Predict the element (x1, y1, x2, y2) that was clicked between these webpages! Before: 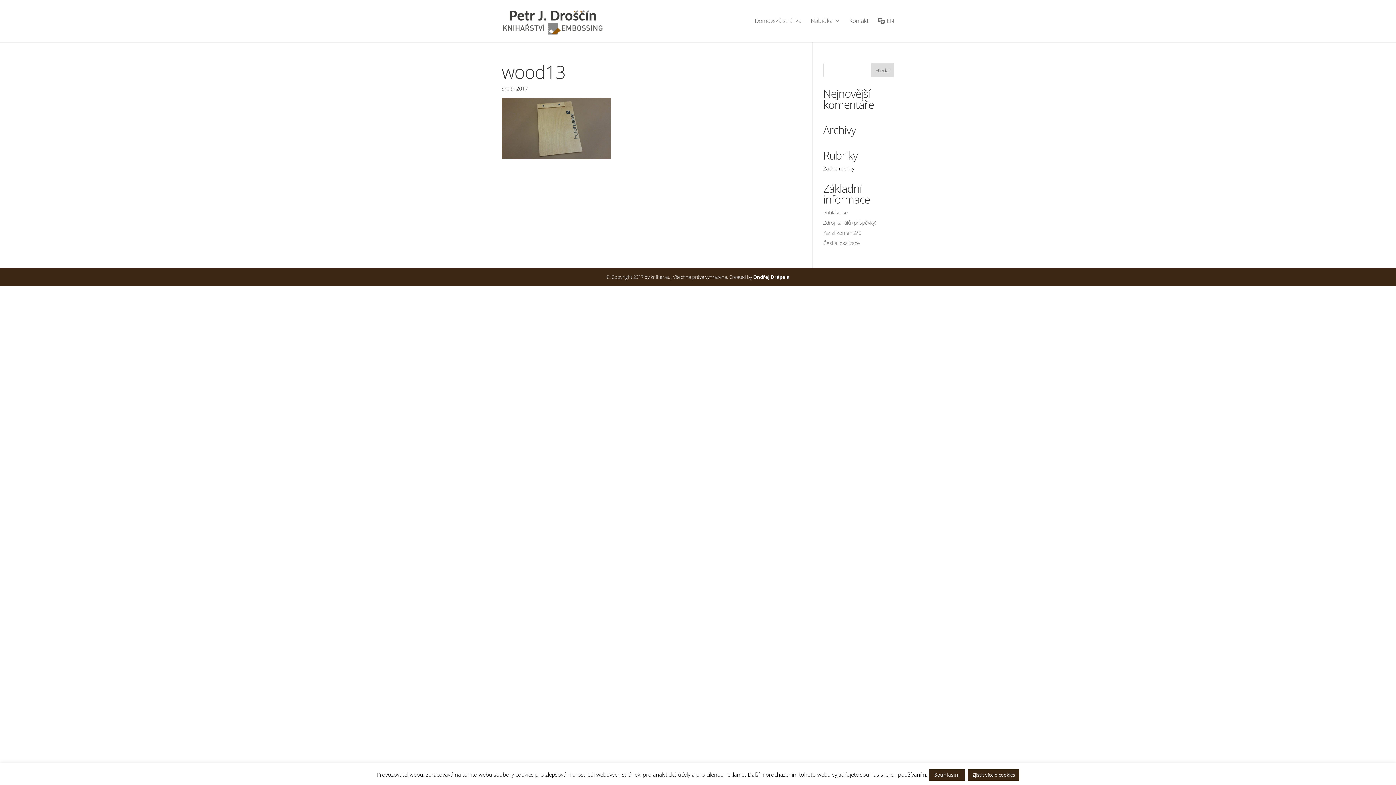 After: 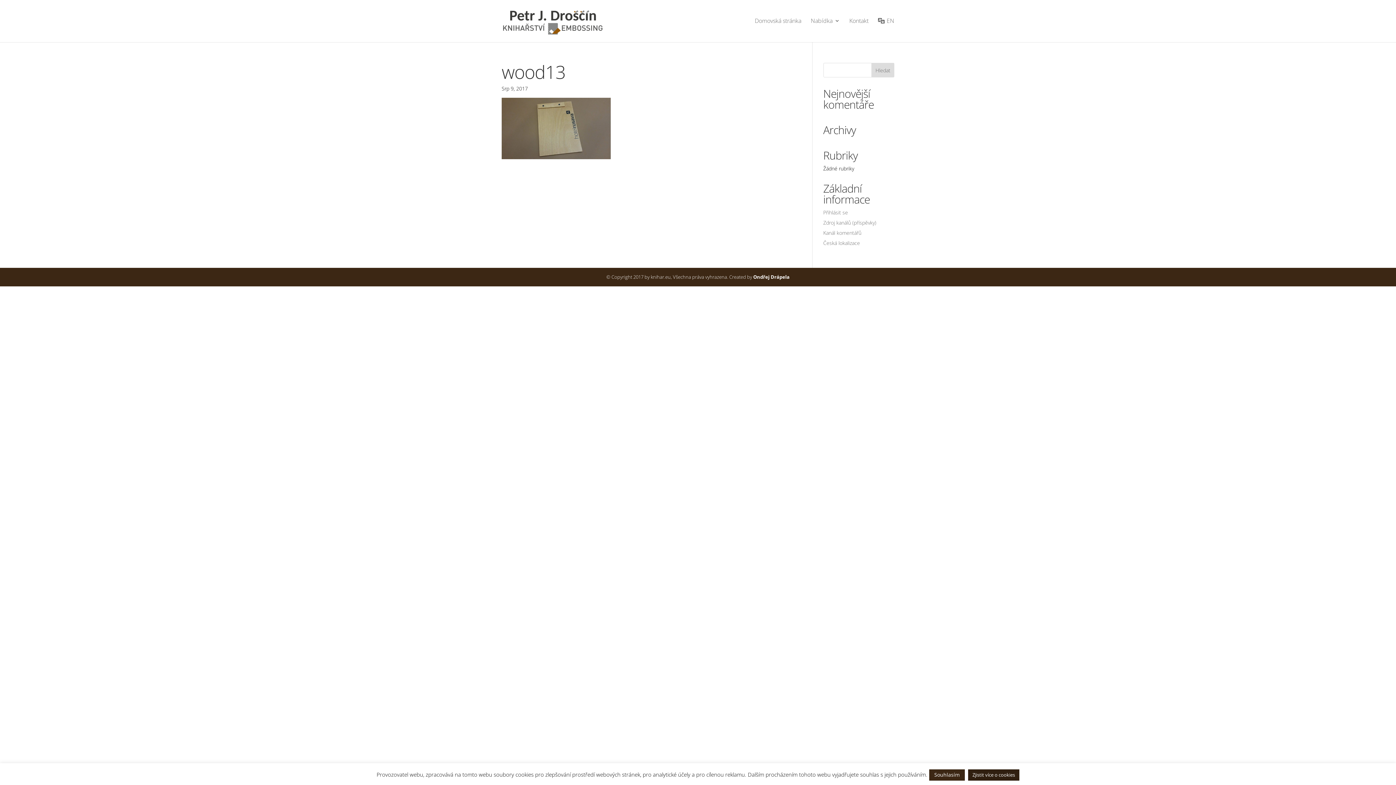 Action: label: Zjistit více o cookies bbox: (968, 769, 1019, 781)